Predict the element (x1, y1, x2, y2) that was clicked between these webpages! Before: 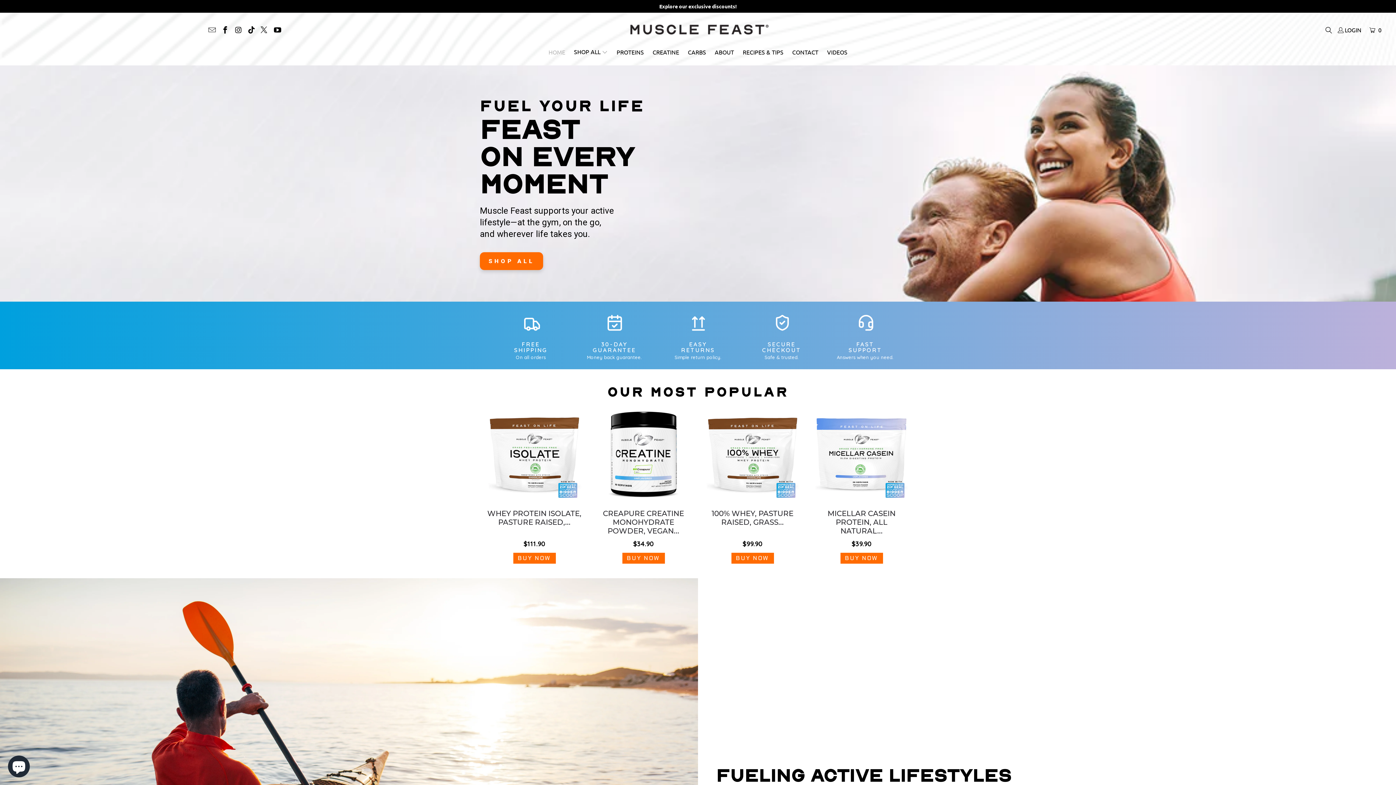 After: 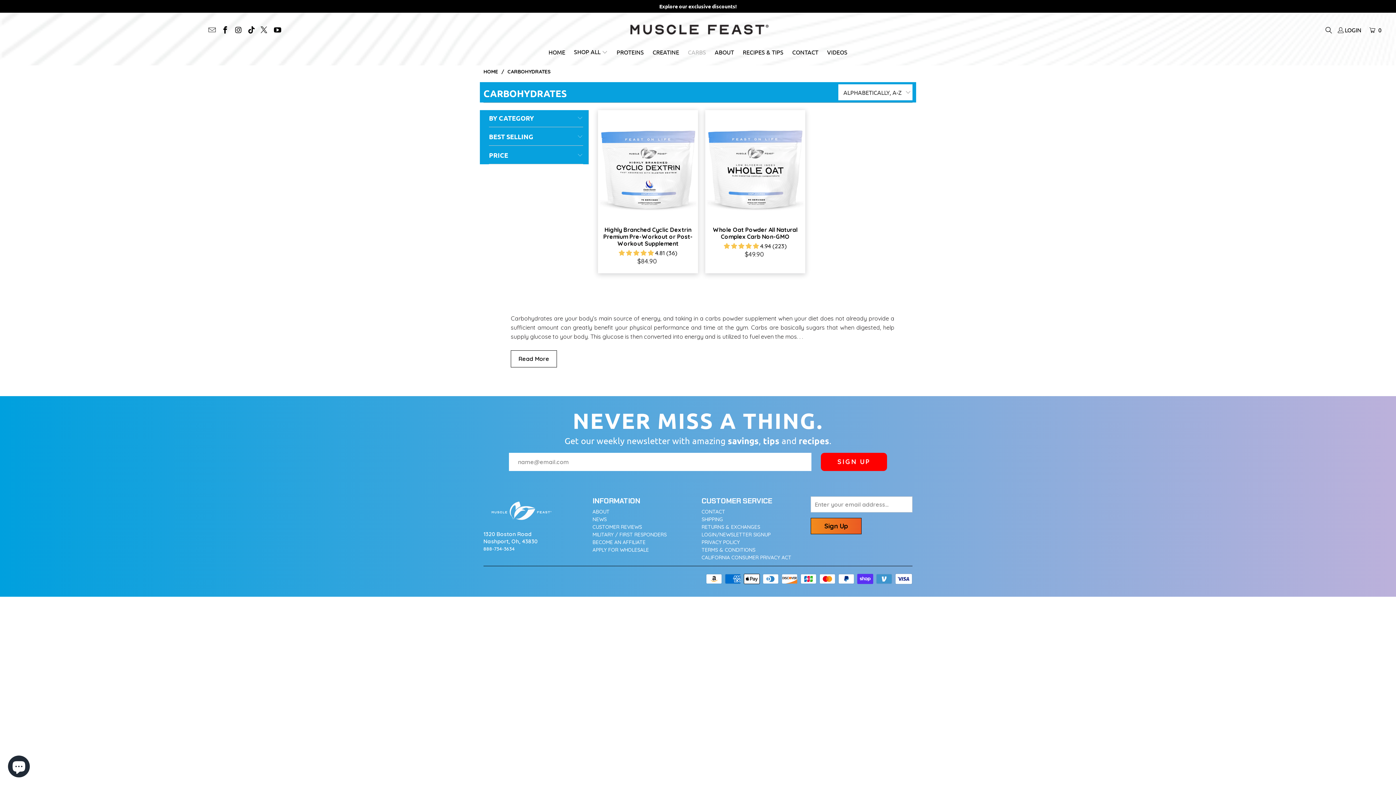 Action: label: CARBS bbox: (688, 43, 706, 61)